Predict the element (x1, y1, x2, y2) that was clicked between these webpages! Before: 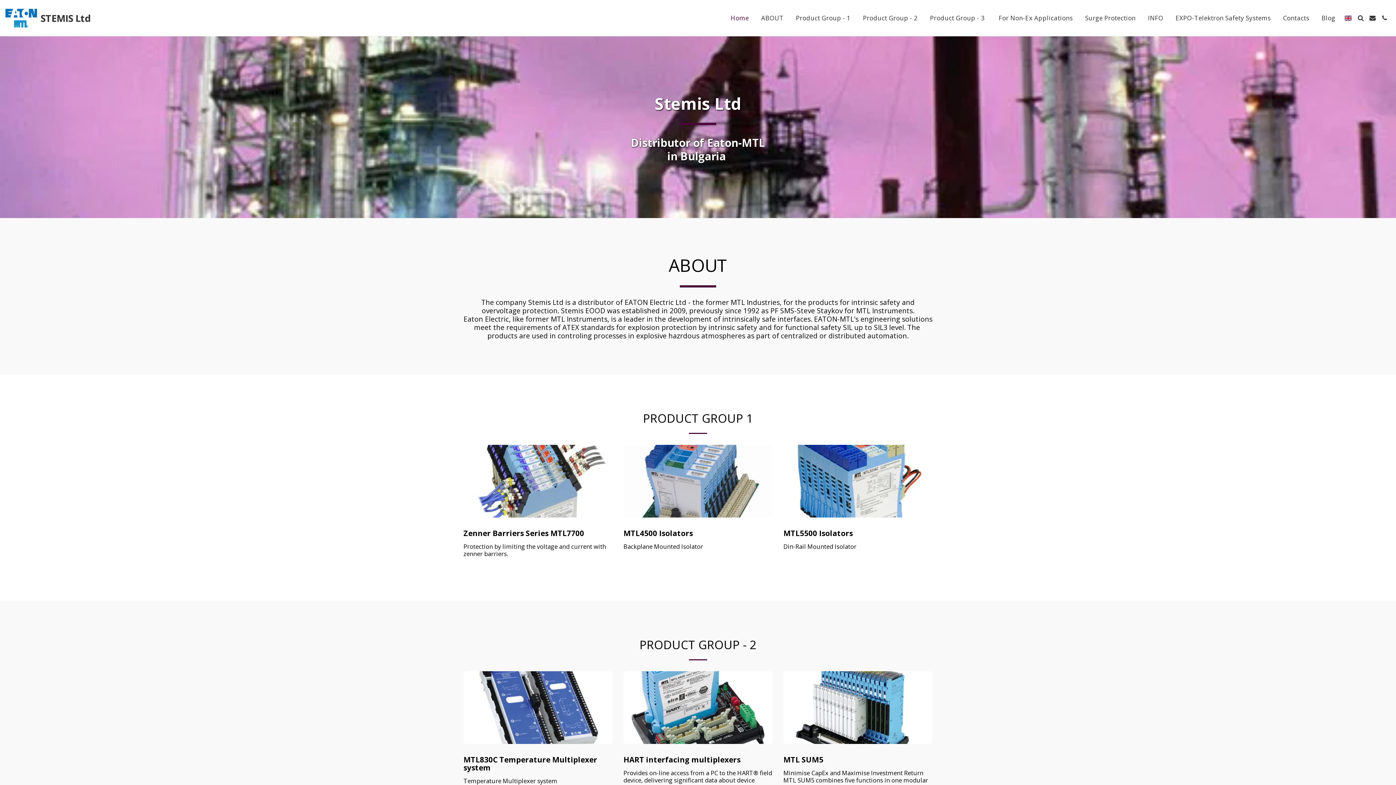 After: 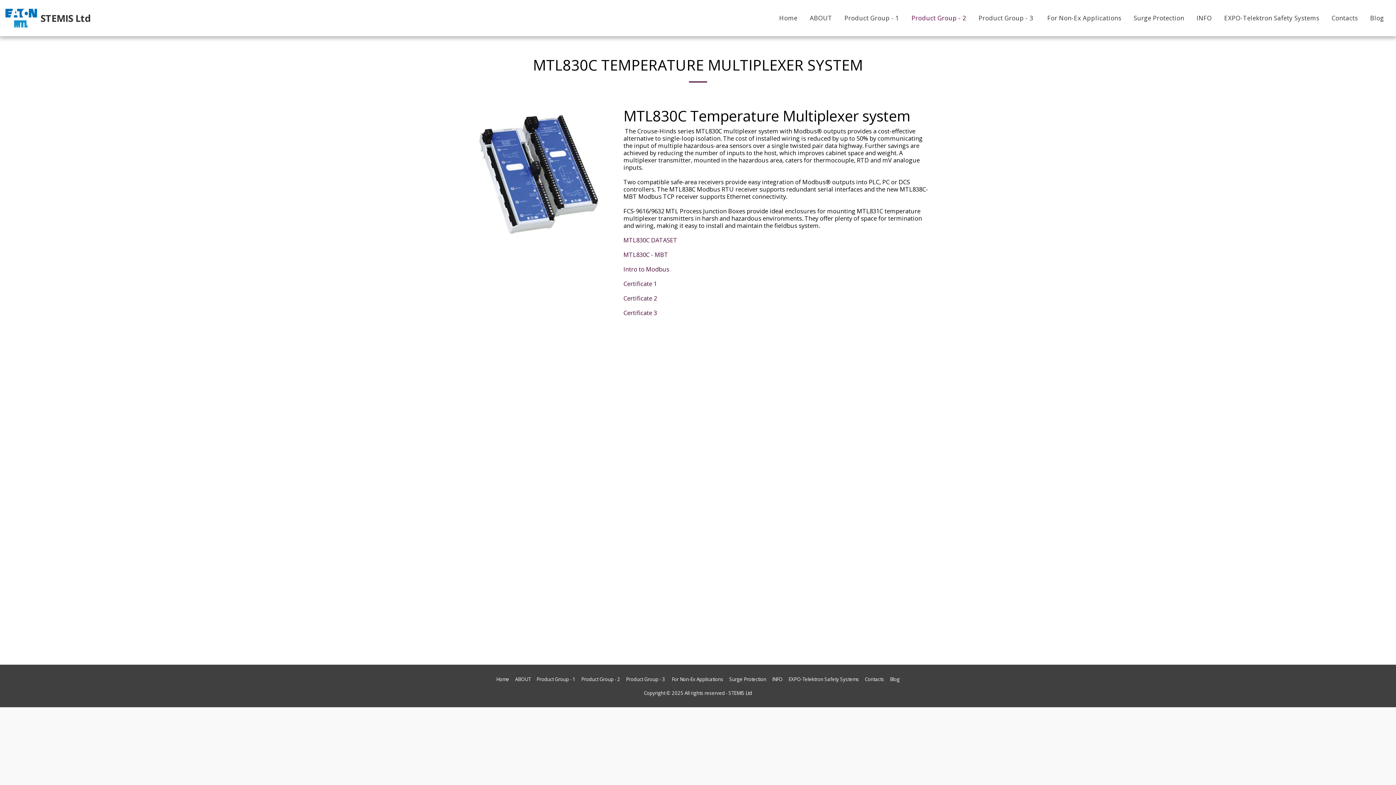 Action: label: MTL830C Temperature Multiplexer system

Temperature Multiplexer system bbox: (463, 671, 612, 785)